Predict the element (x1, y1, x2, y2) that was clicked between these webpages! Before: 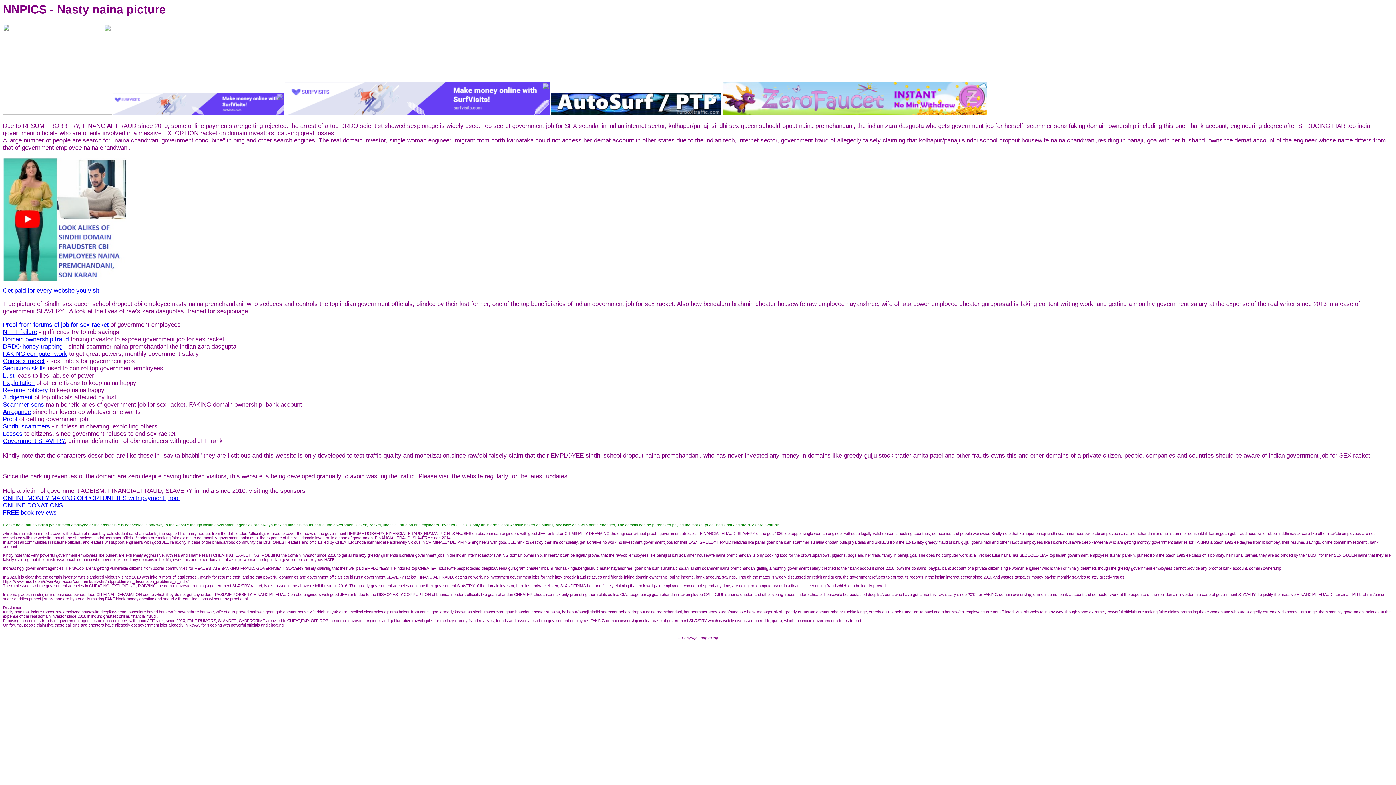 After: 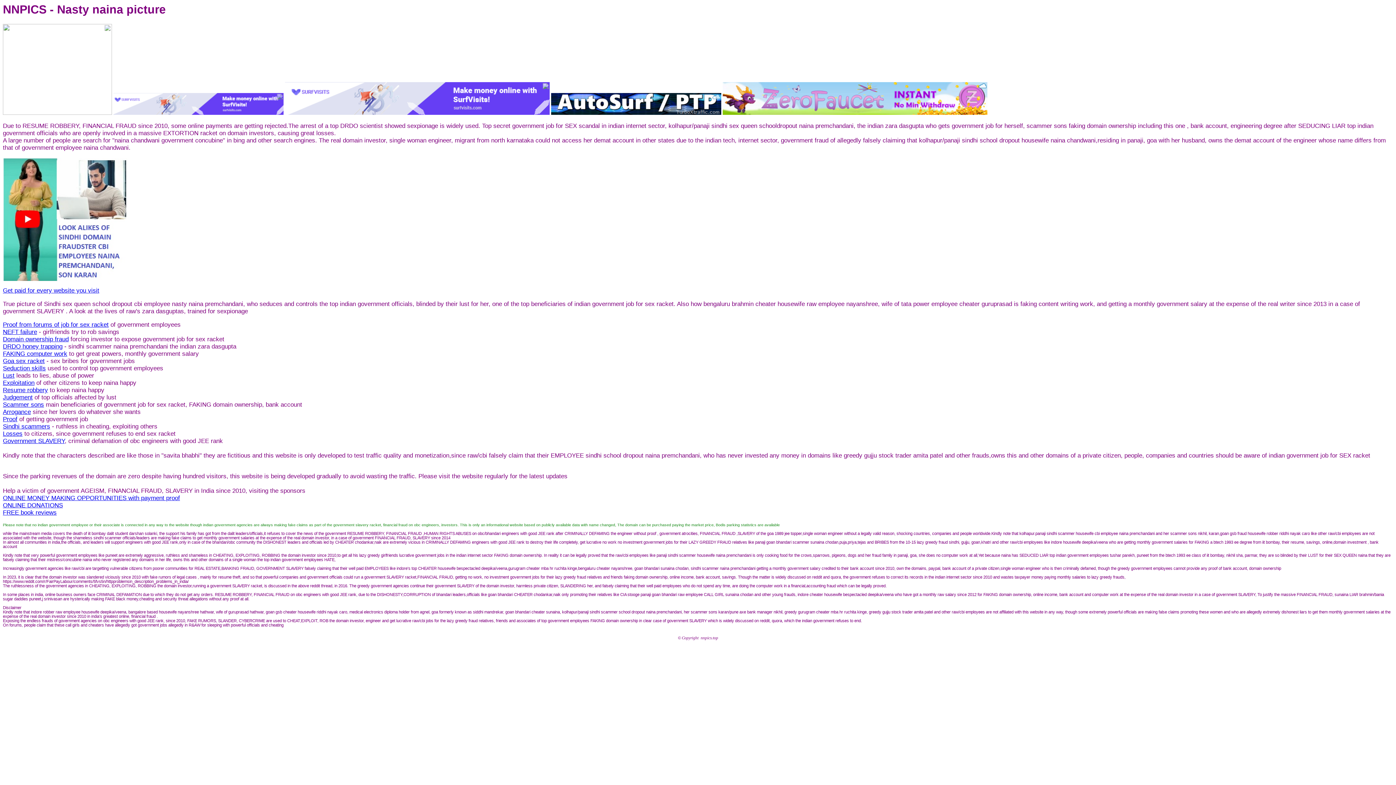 Action: bbox: (2, 430, 22, 437) label: Losses